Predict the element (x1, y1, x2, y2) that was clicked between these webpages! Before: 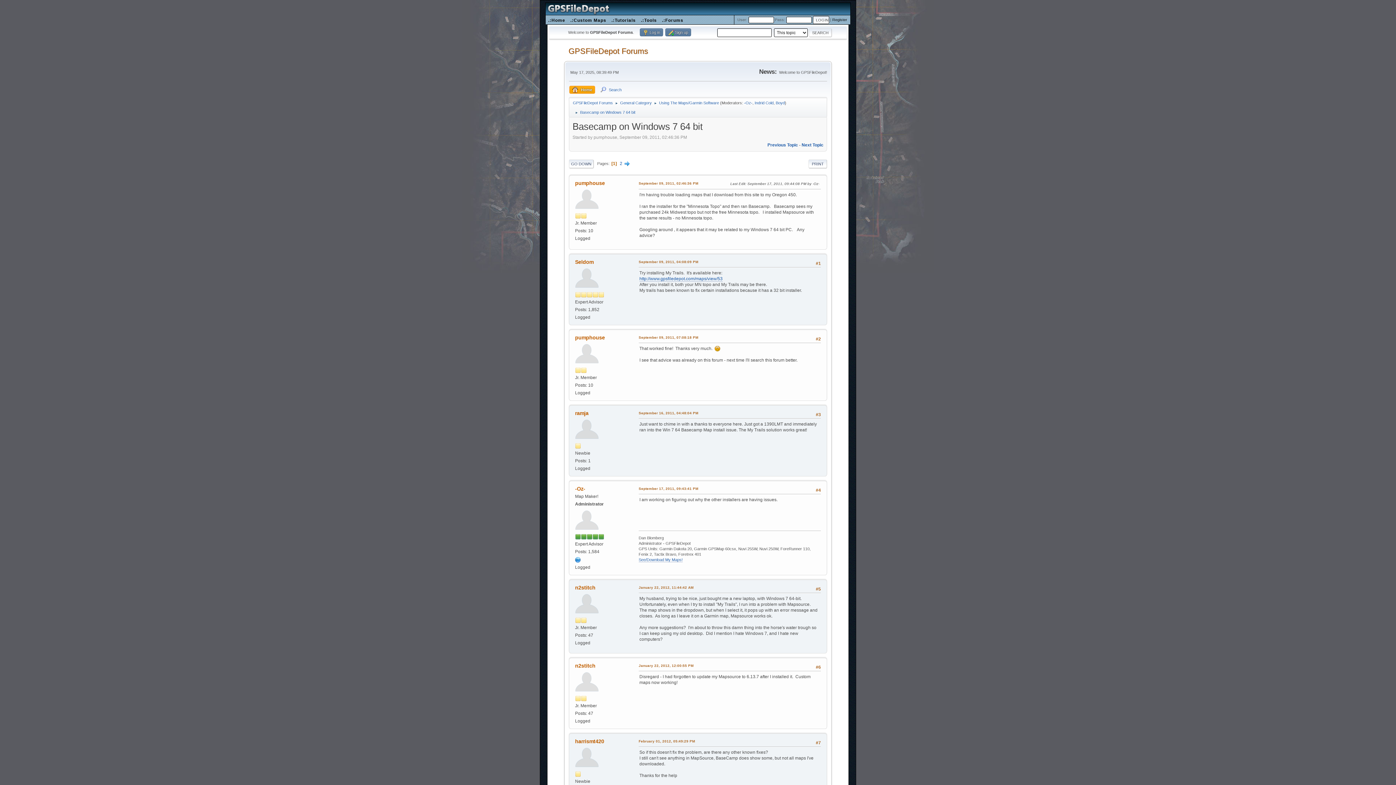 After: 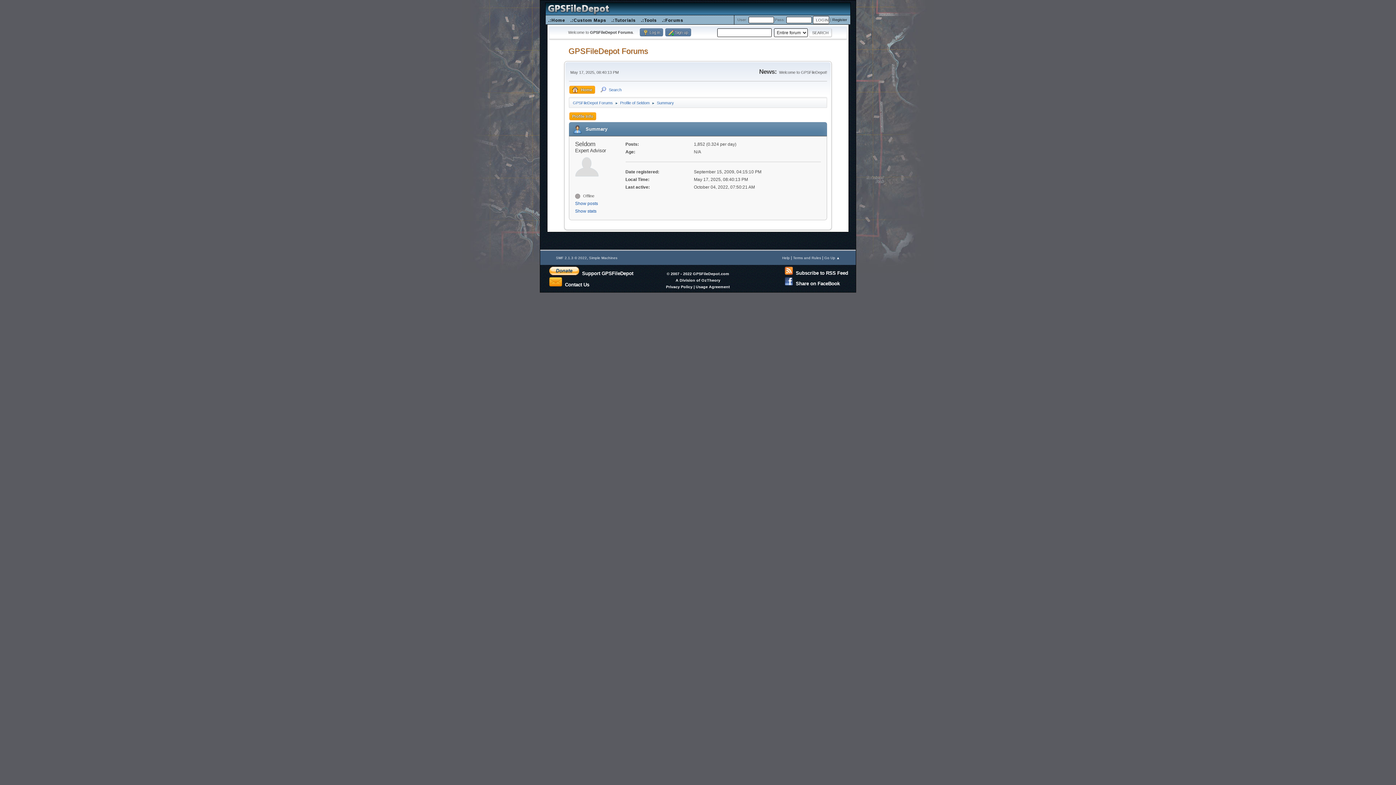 Action: bbox: (575, 275, 598, 280)